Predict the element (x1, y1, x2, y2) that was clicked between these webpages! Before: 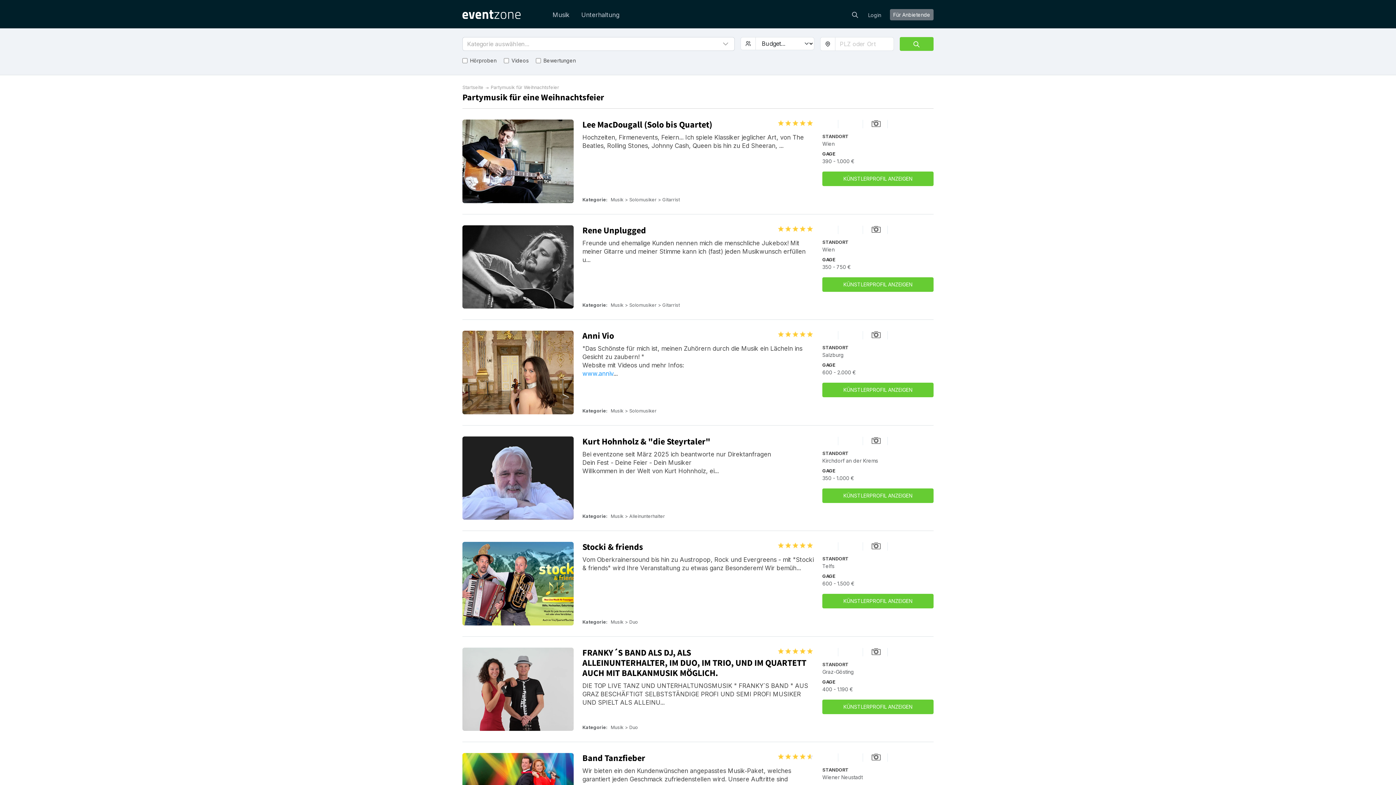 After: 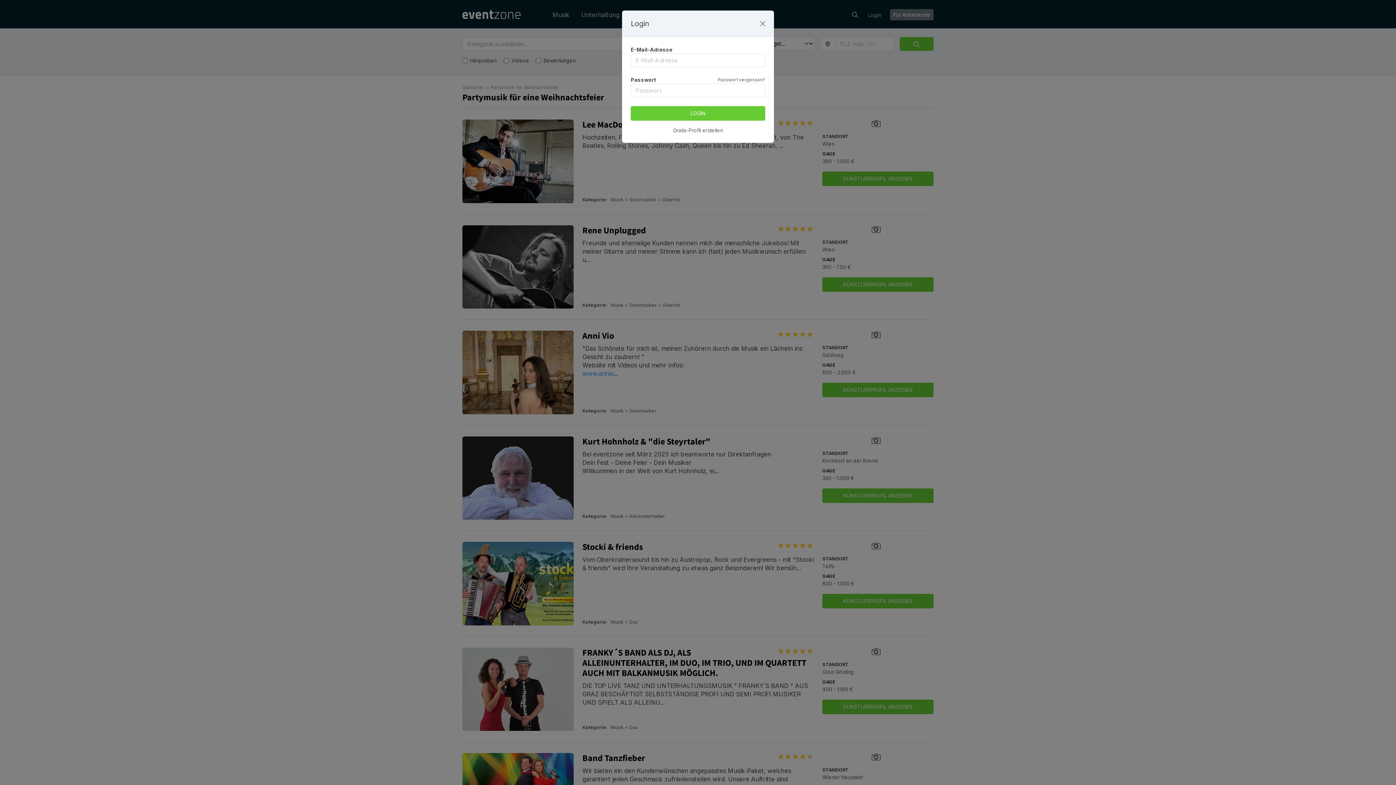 Action: bbox: (865, 8, 884, 21) label: Login